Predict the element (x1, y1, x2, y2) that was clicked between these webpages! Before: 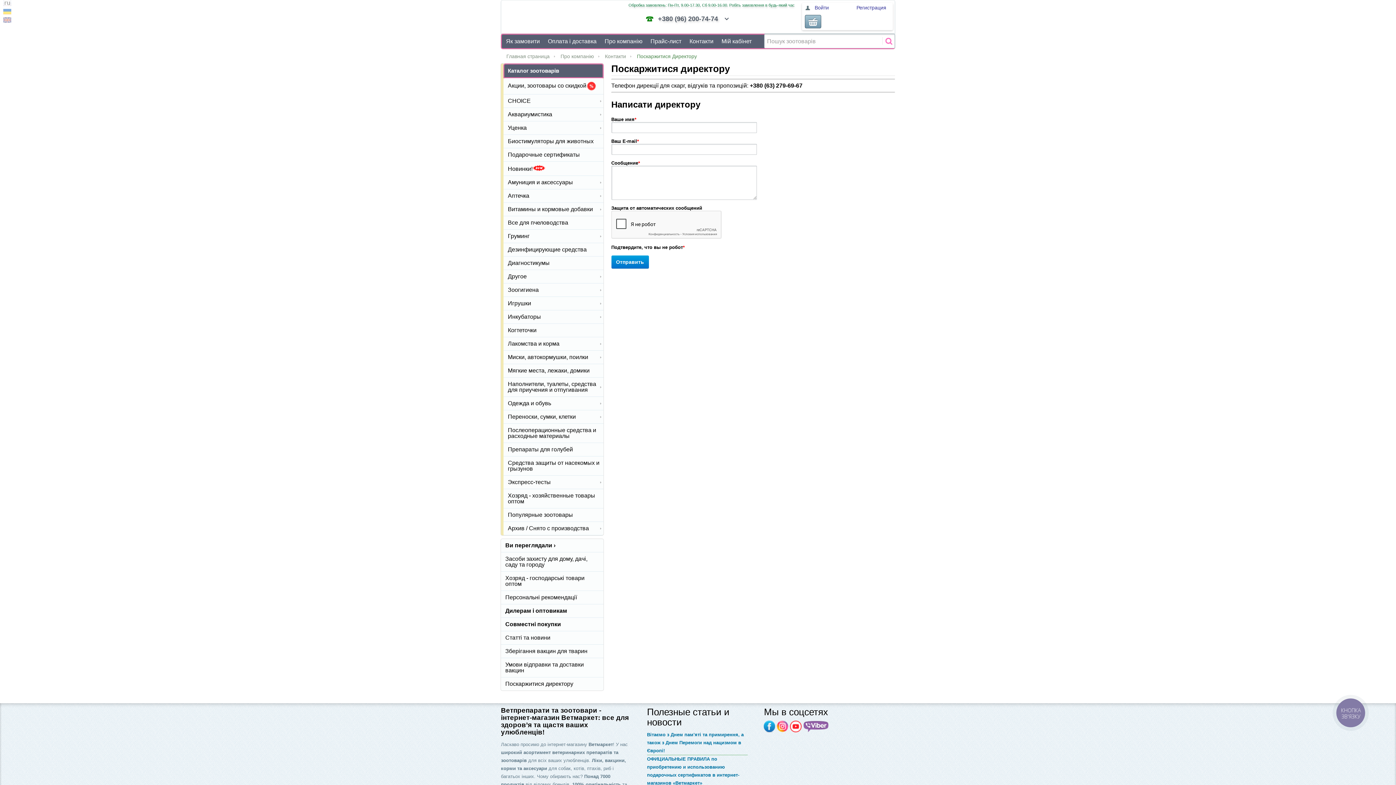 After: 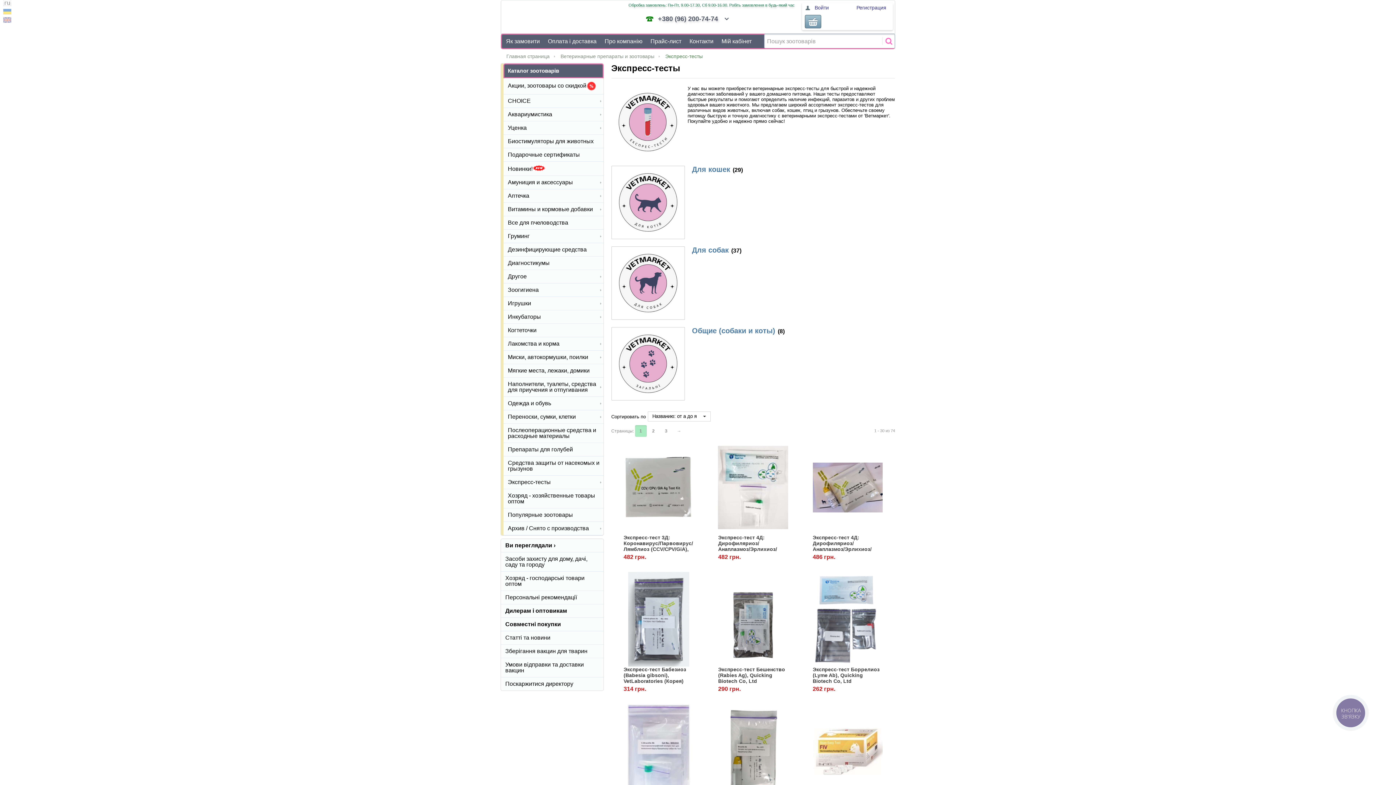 Action: bbox: (503, 476, 603, 489) label: Экспресс-тесты